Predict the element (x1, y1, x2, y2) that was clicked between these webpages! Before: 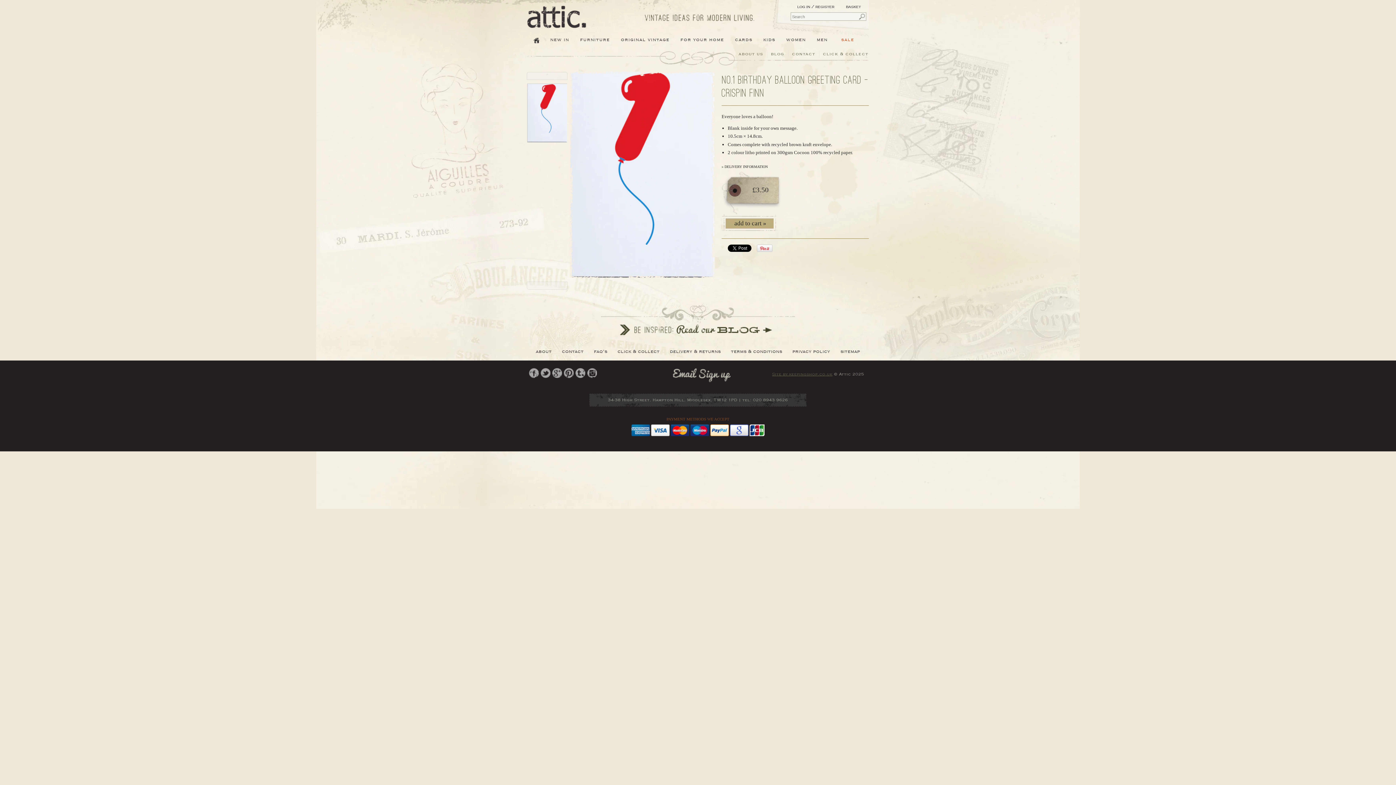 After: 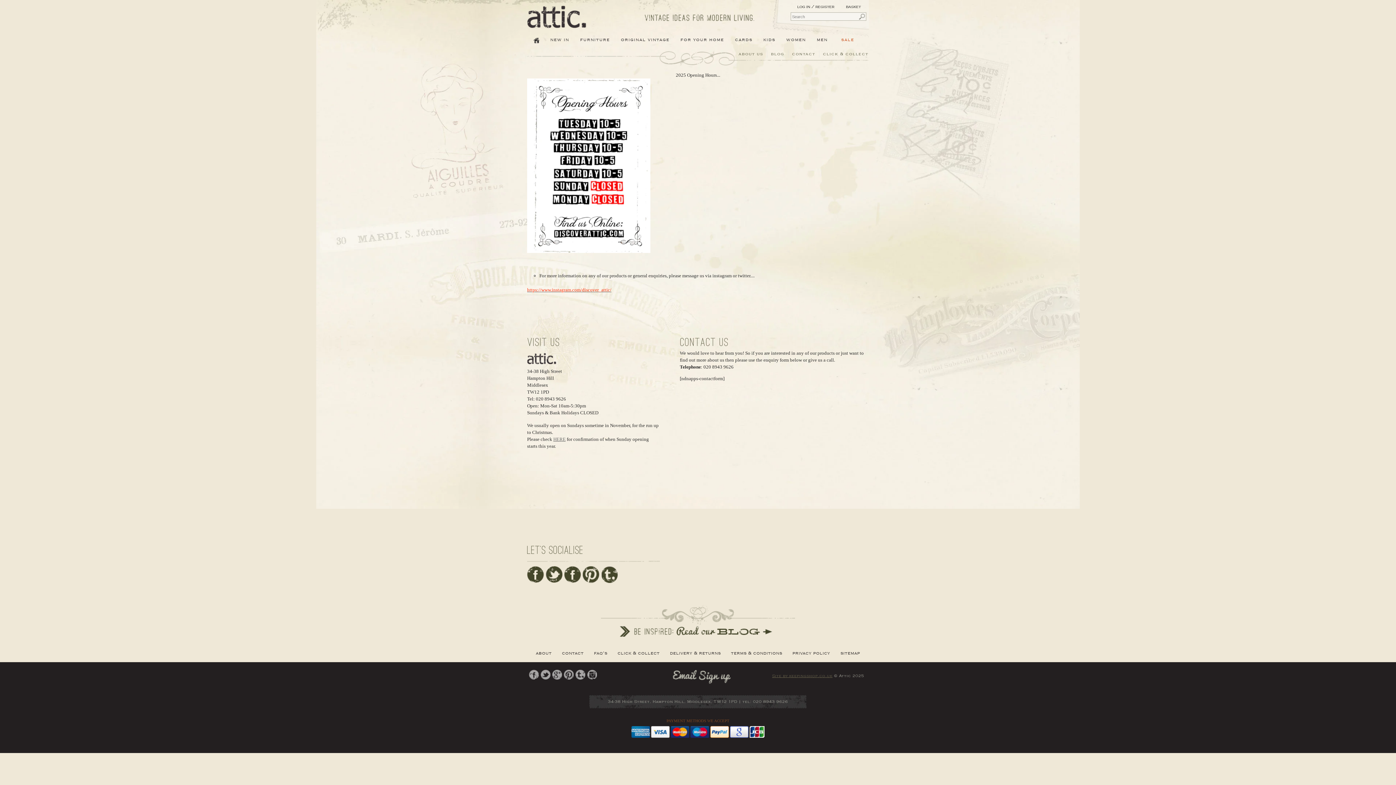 Action: bbox: (562, 349, 584, 353) label: contact